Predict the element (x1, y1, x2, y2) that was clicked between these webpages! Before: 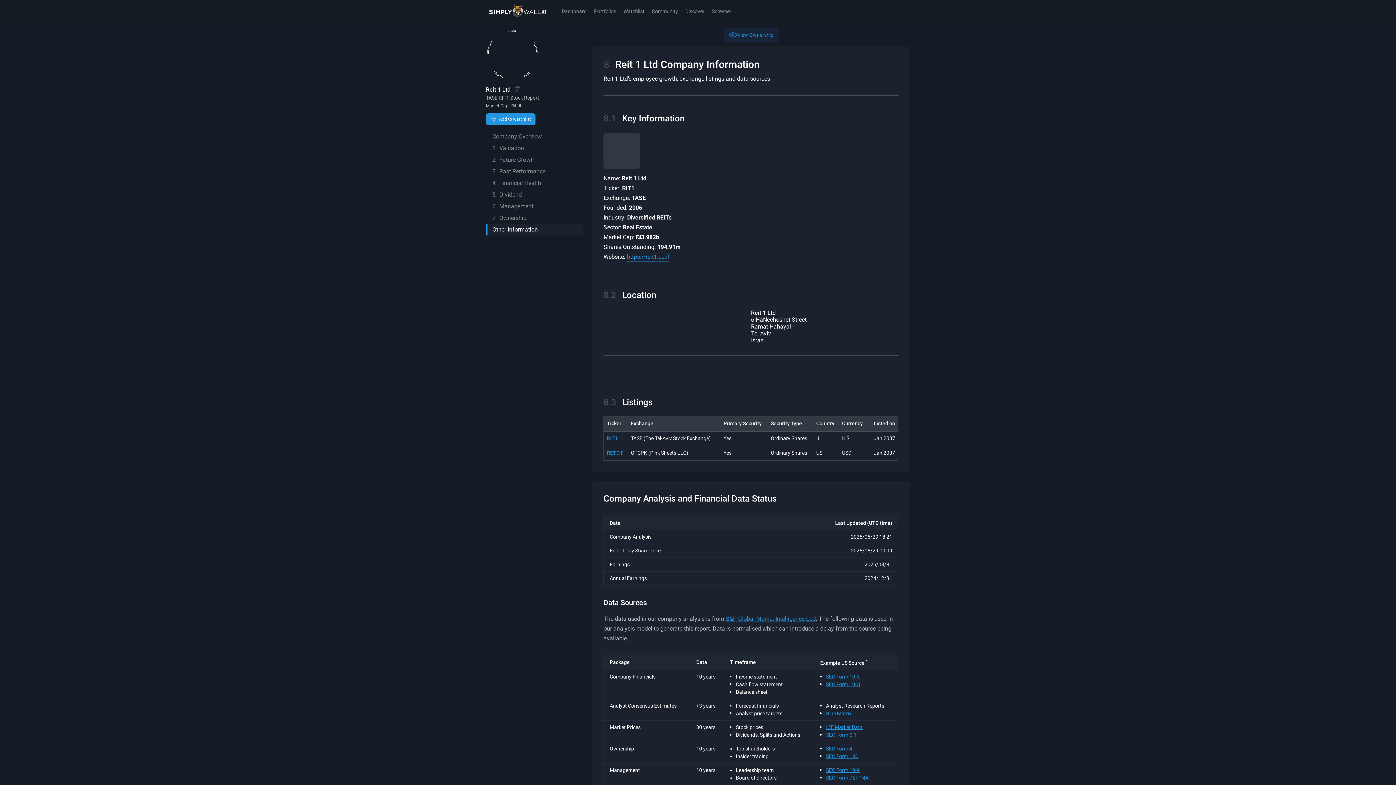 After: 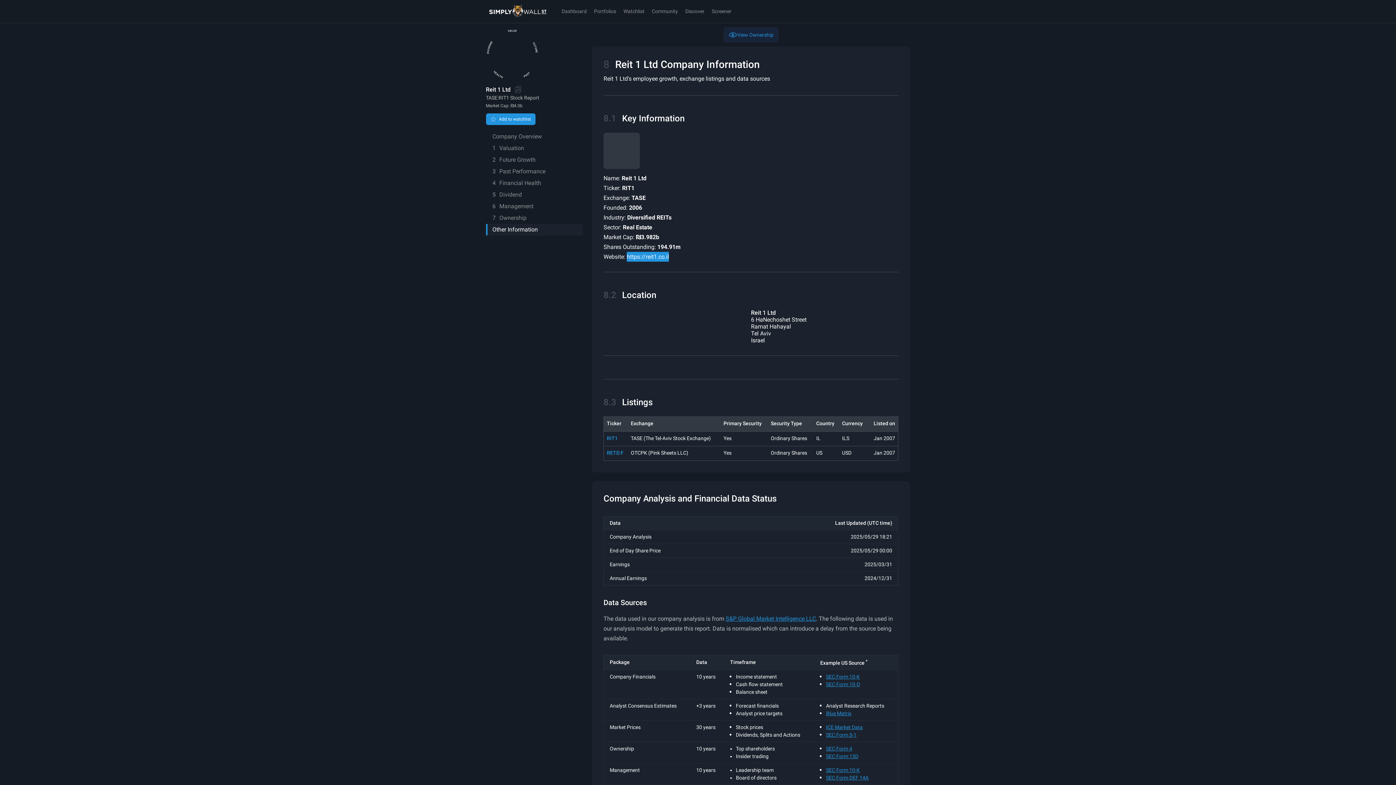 Action: bbox: (627, 252, 669, 261) label: https://reit1.co.il